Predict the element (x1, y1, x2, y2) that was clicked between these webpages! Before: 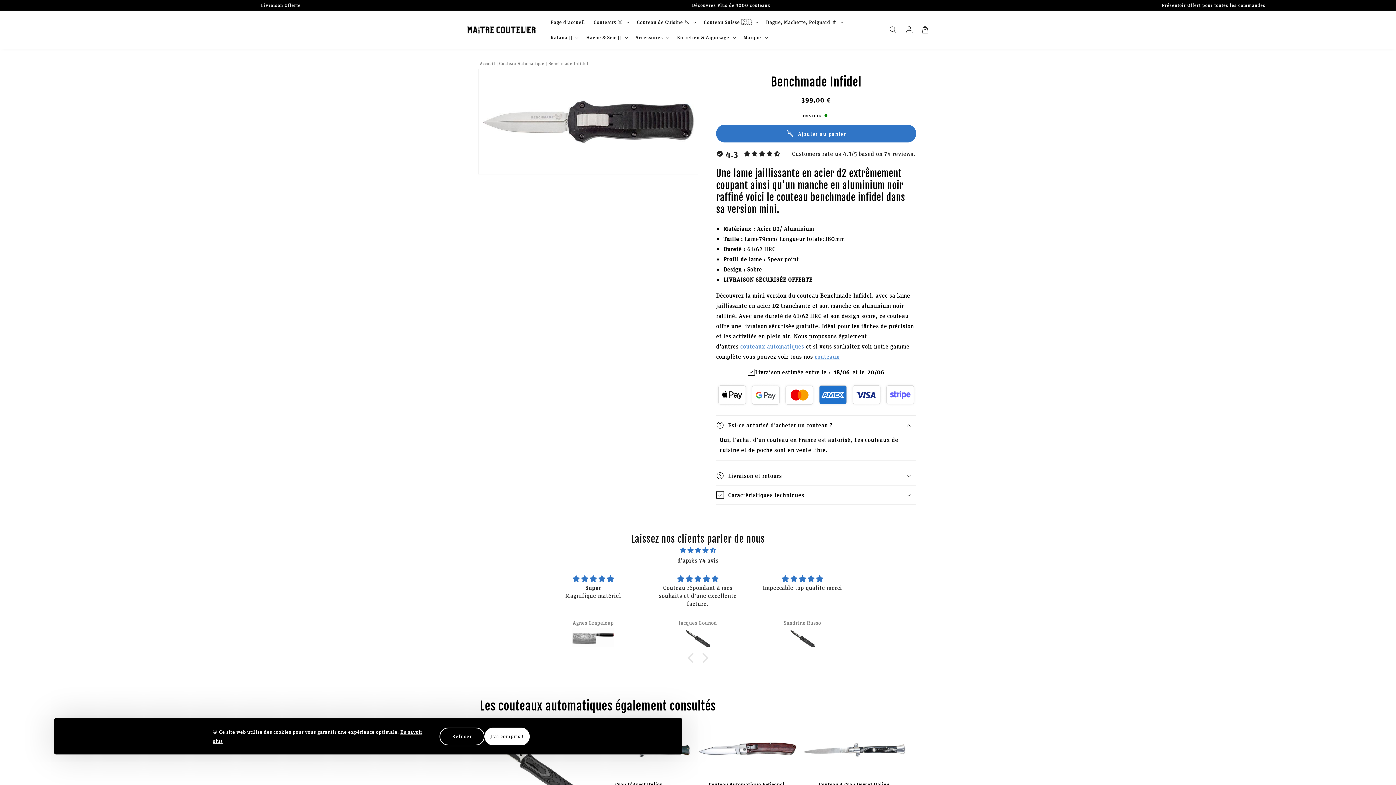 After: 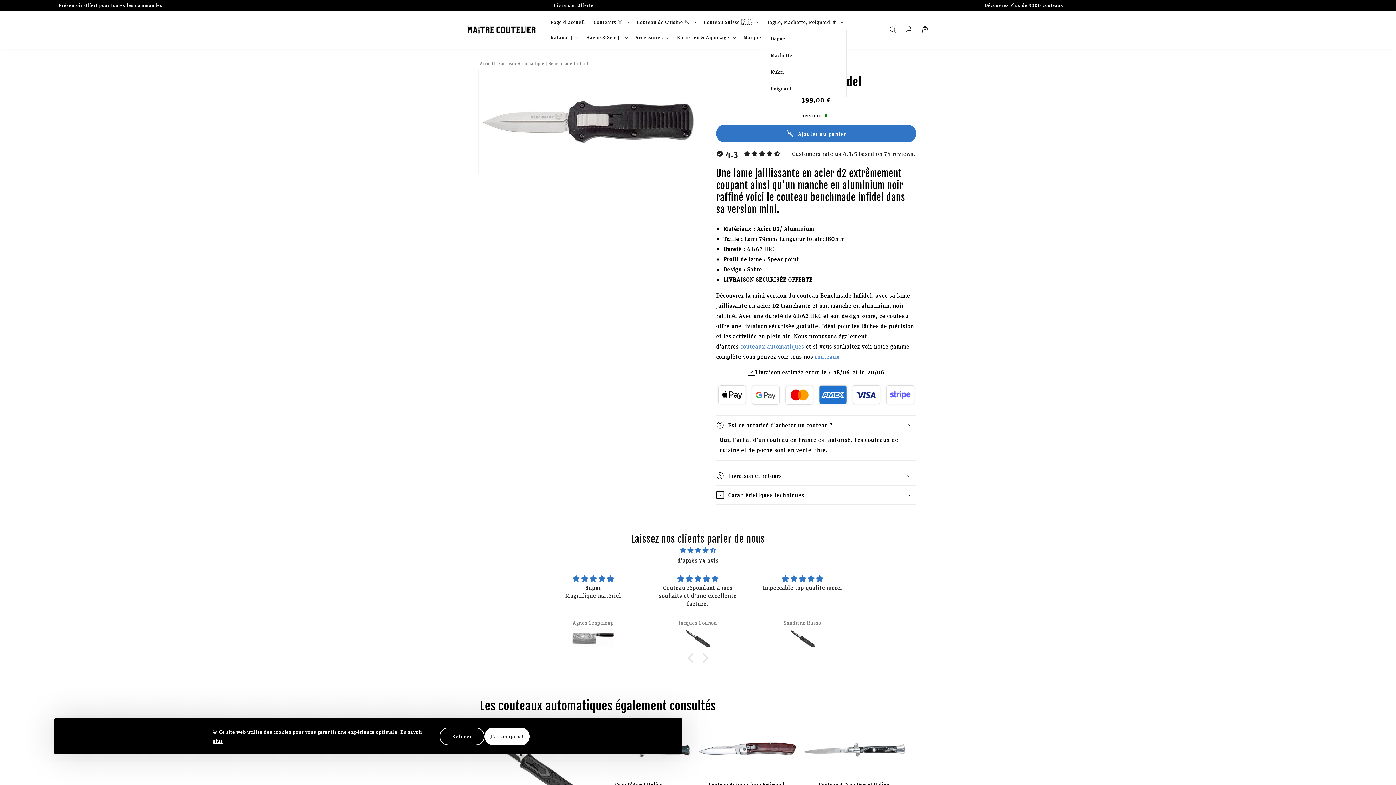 Action: label: Dague, Machette, Poignard 🗡️ bbox: (761, 14, 847, 29)